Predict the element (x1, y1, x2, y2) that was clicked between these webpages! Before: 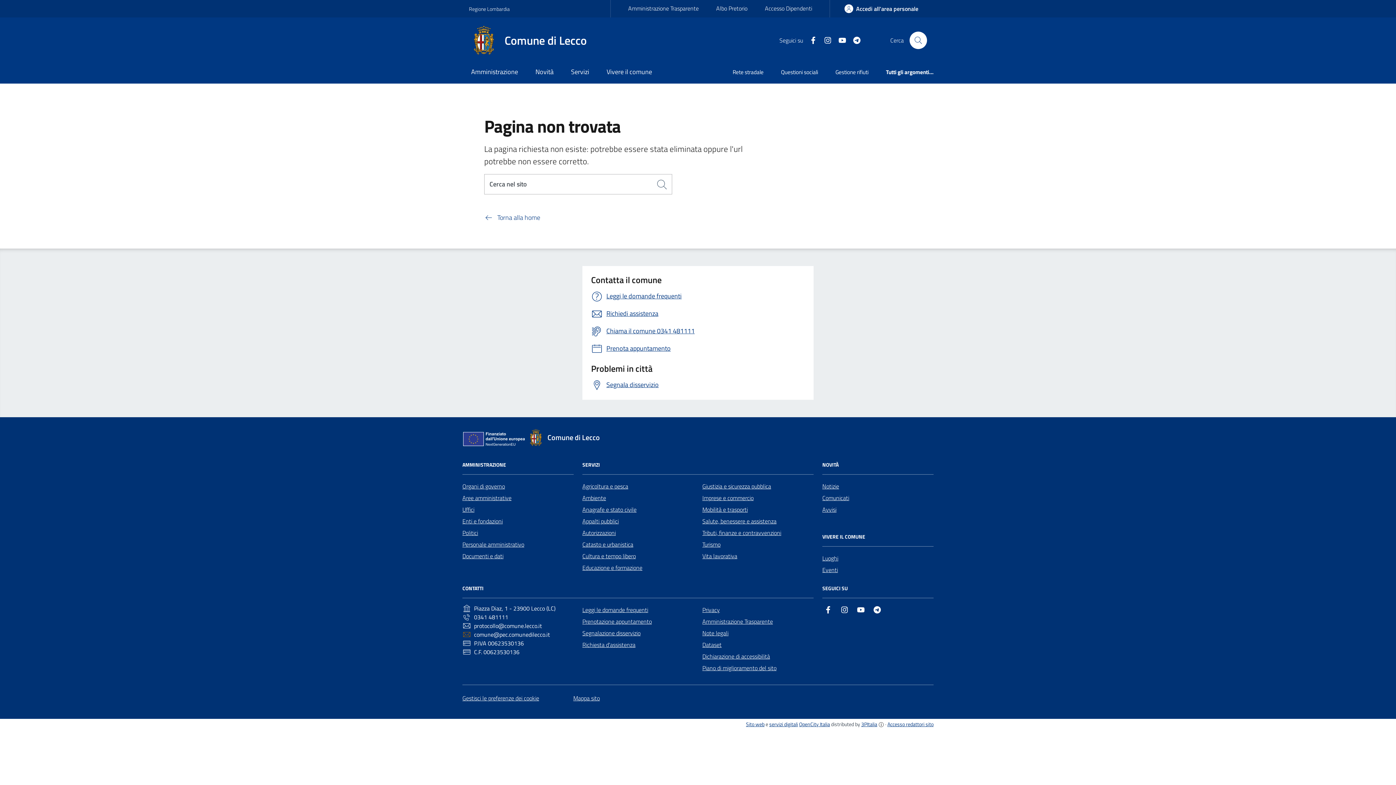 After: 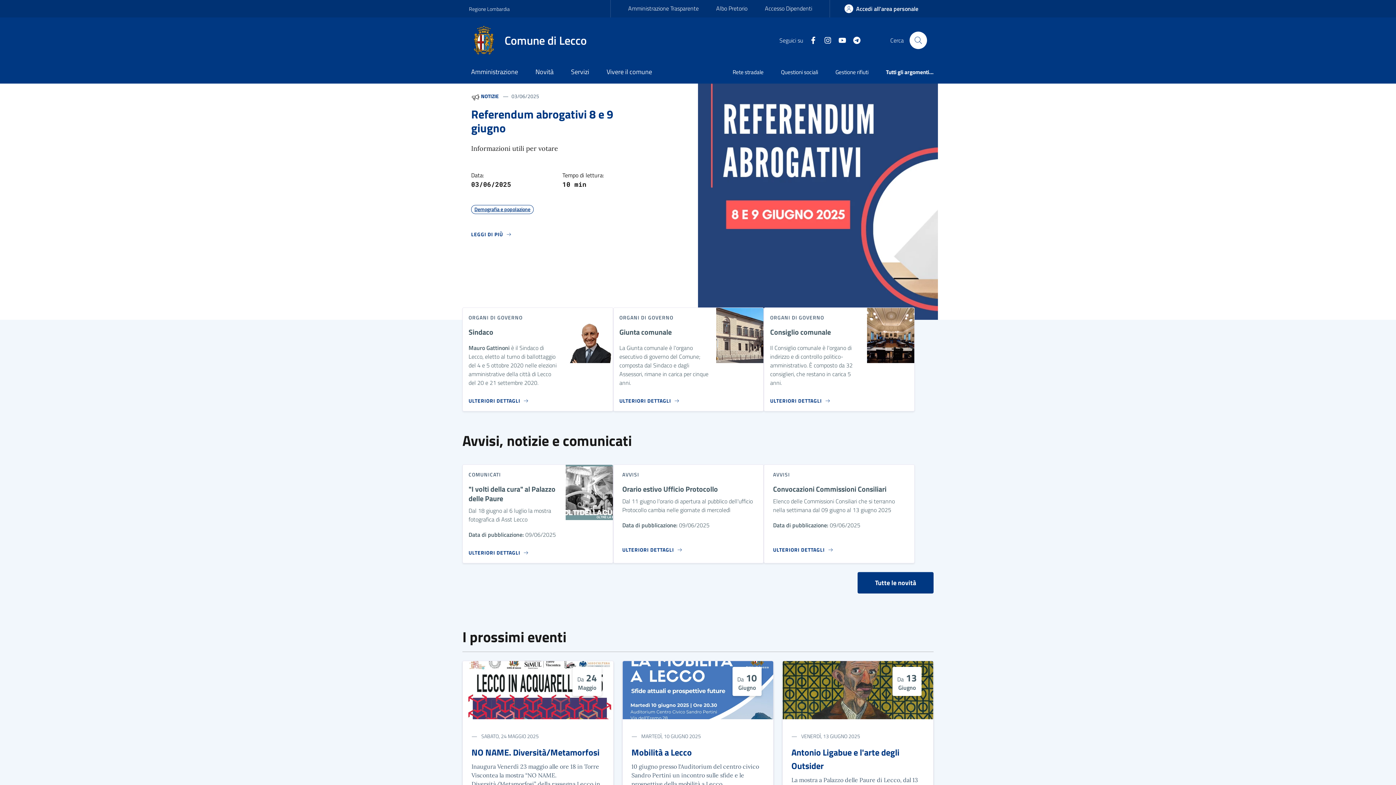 Action: label: Comune di Lecco bbox: (527, 429, 608, 446)